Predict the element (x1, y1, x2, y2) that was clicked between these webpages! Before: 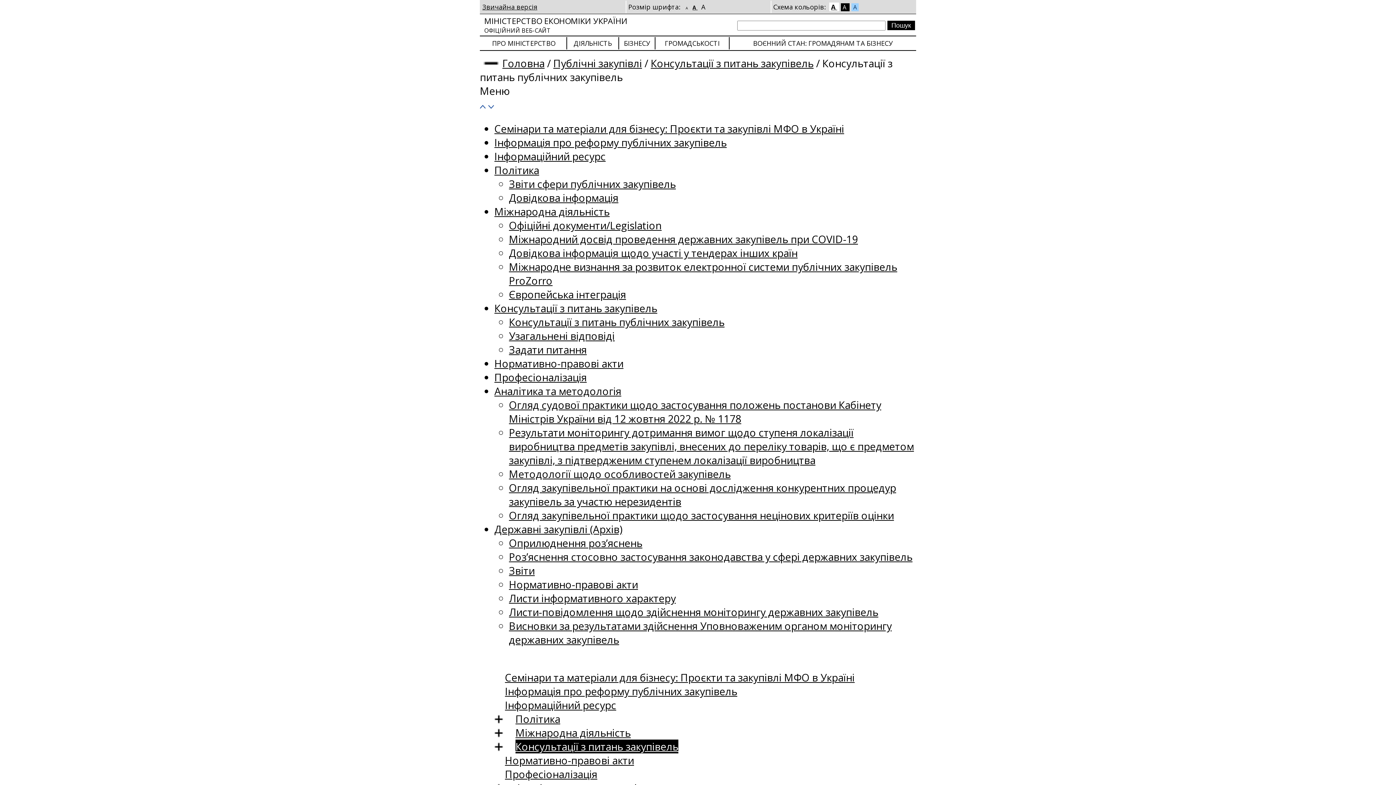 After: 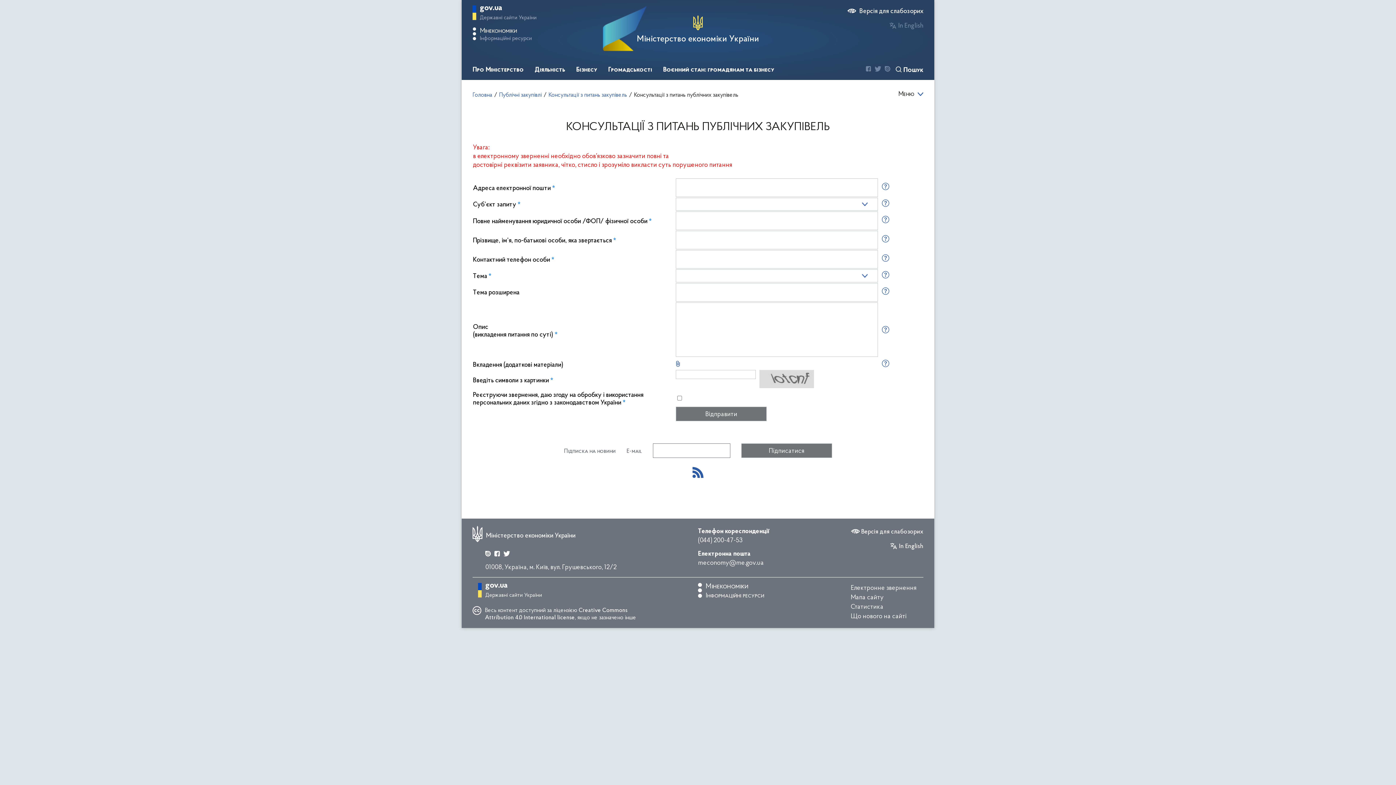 Action: bbox: (509, 342, 586, 356) label: Задати питання